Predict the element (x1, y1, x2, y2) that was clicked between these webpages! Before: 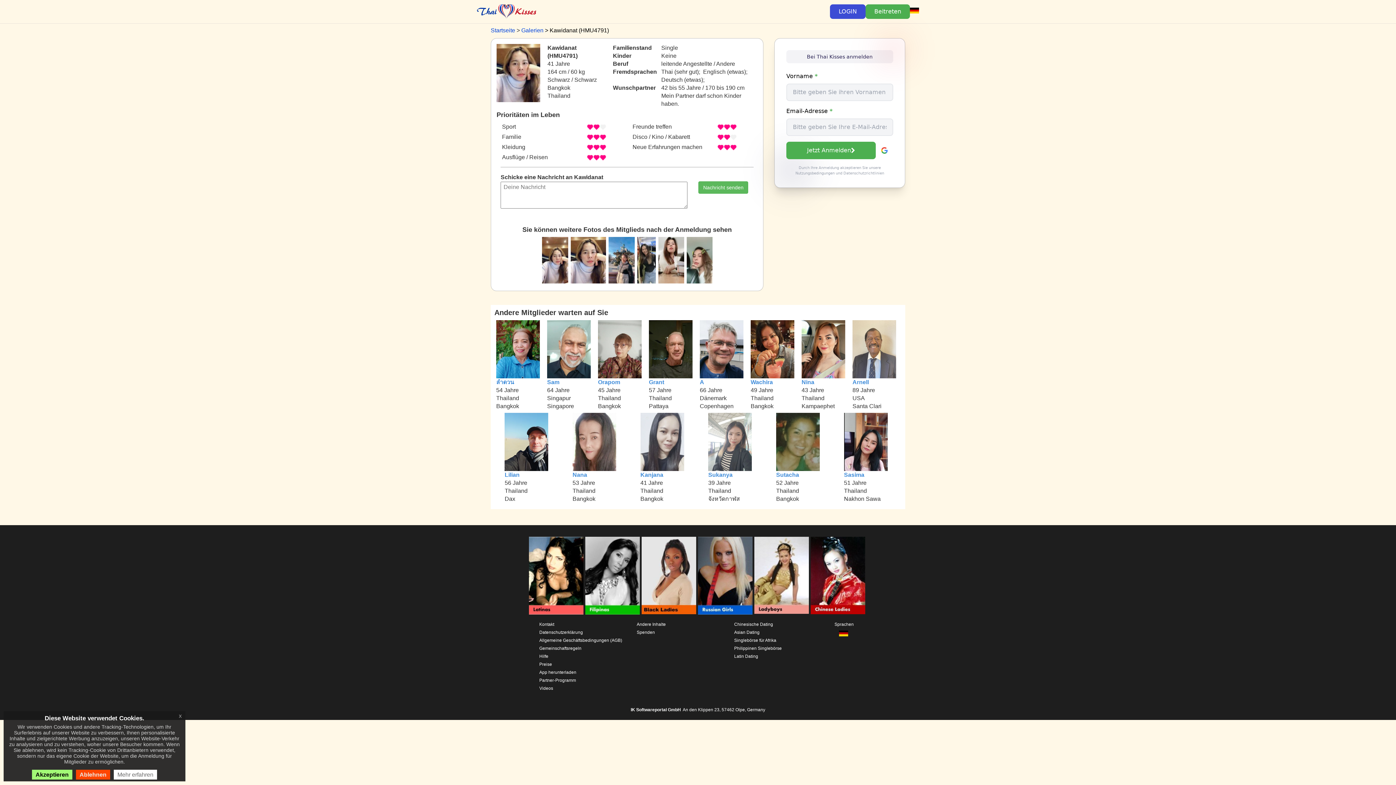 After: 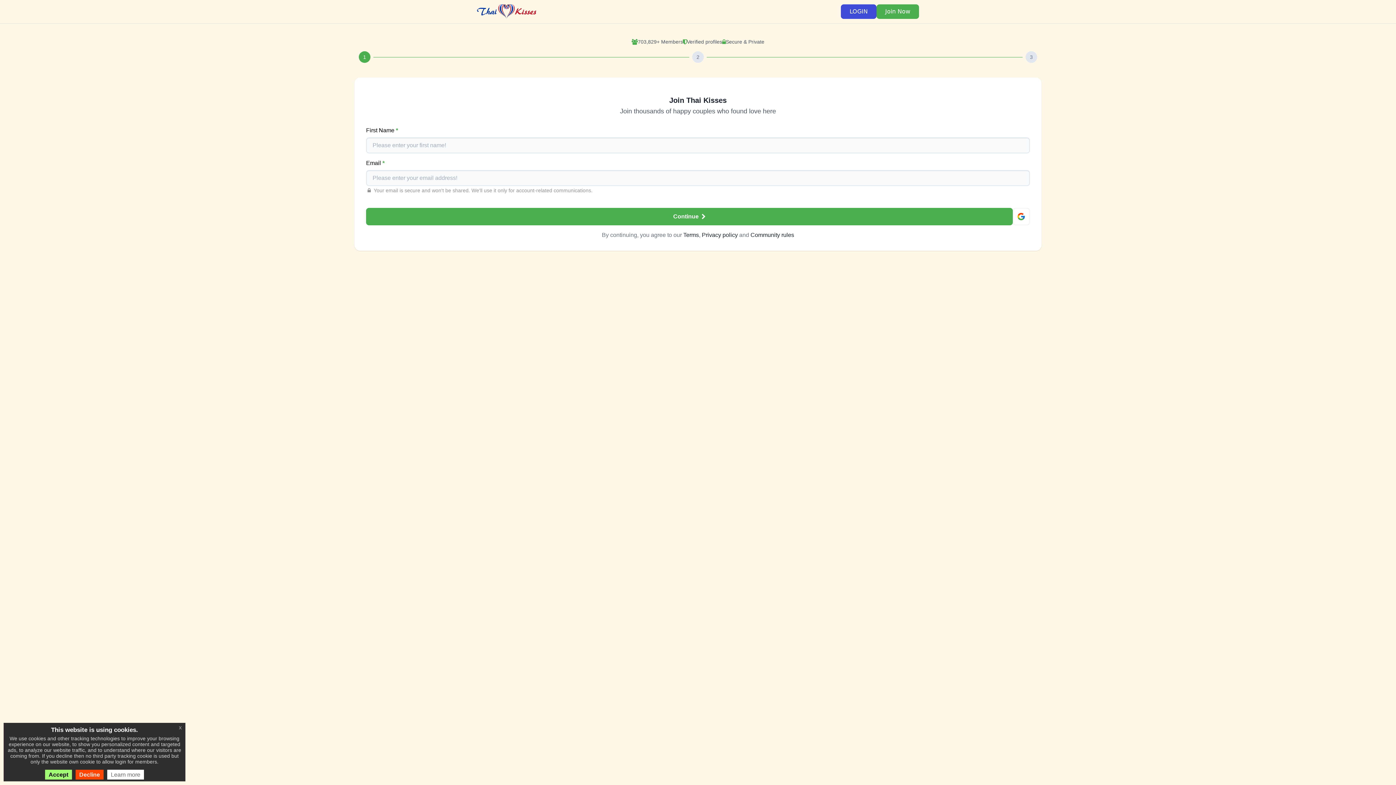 Action: bbox: (865, 4, 910, 18) label: Beitreten